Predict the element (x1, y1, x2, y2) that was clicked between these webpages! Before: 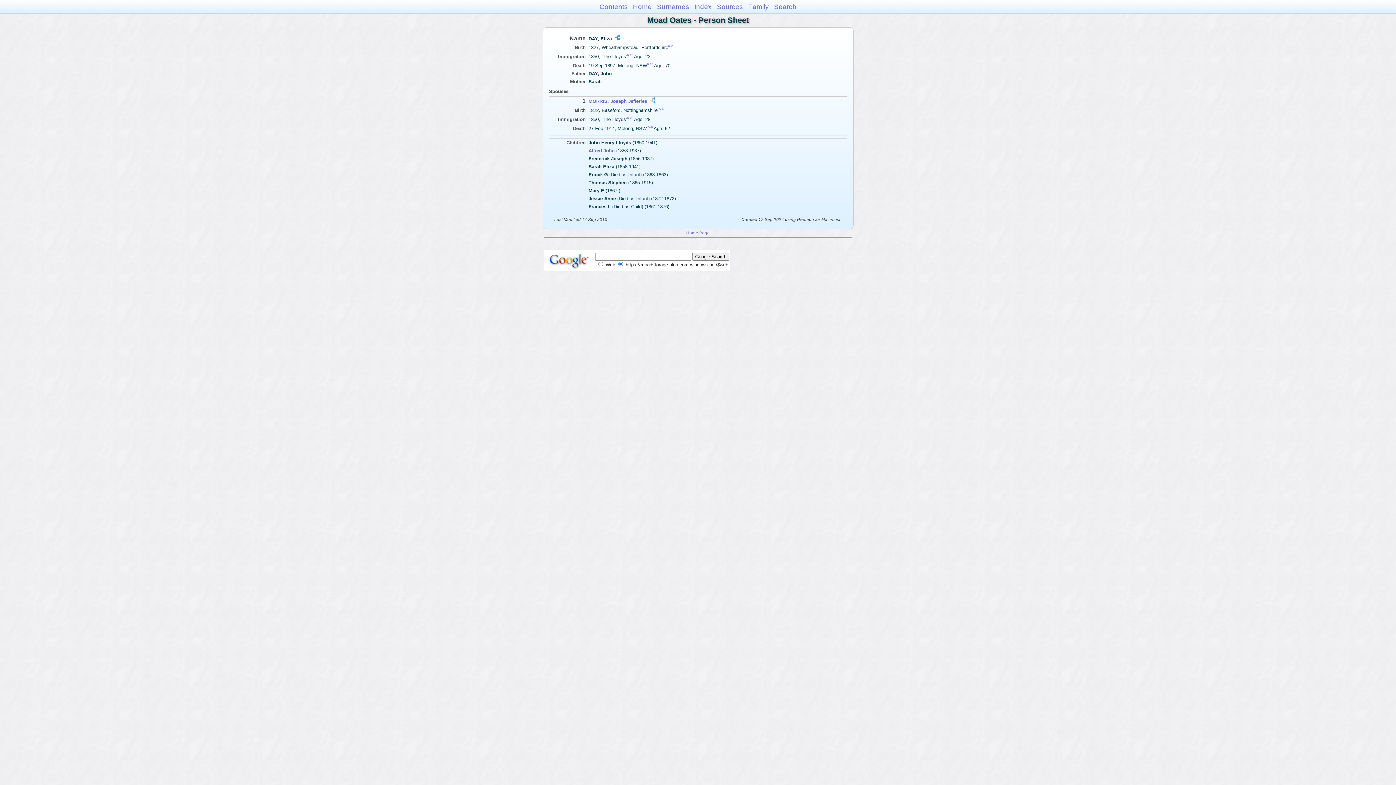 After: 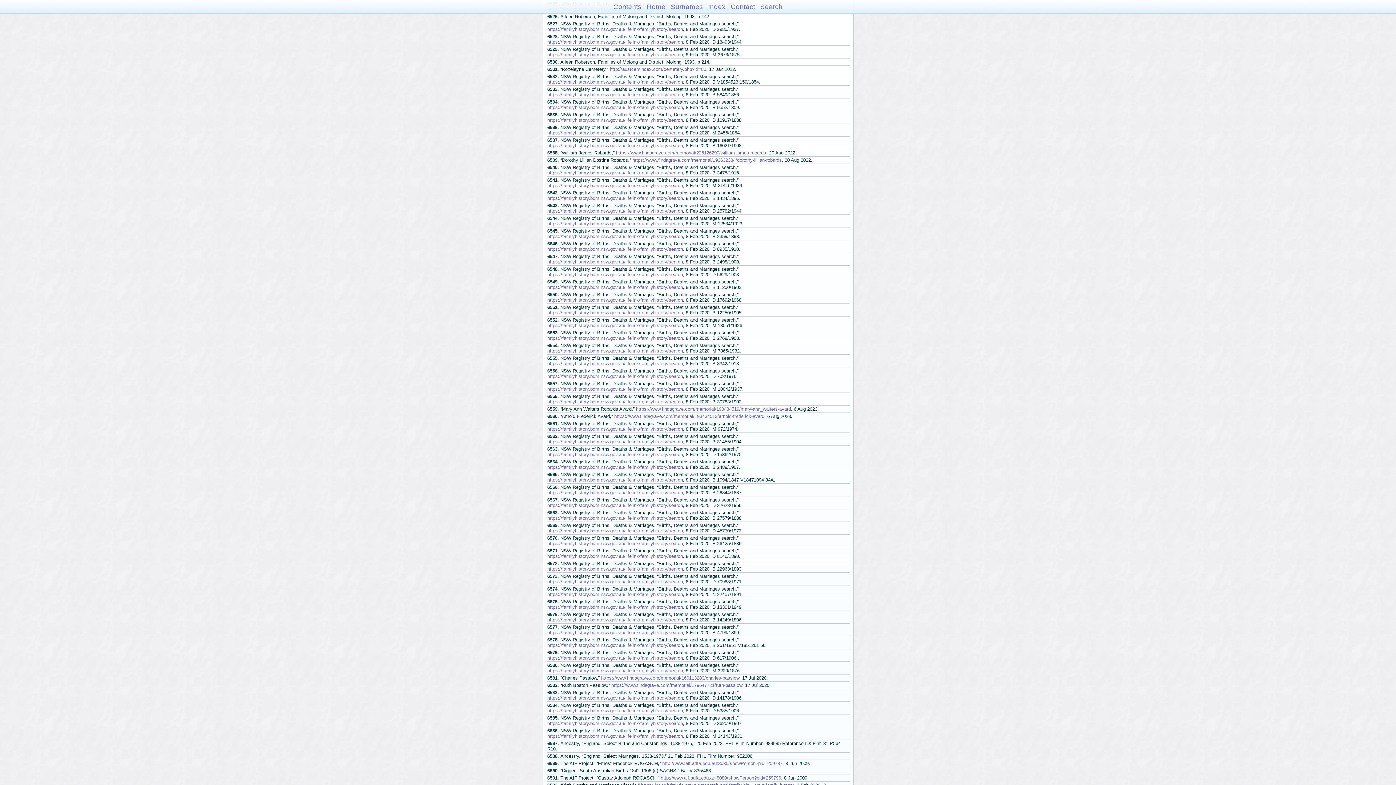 Action: bbox: (657, 107, 663, 110) label: 6526